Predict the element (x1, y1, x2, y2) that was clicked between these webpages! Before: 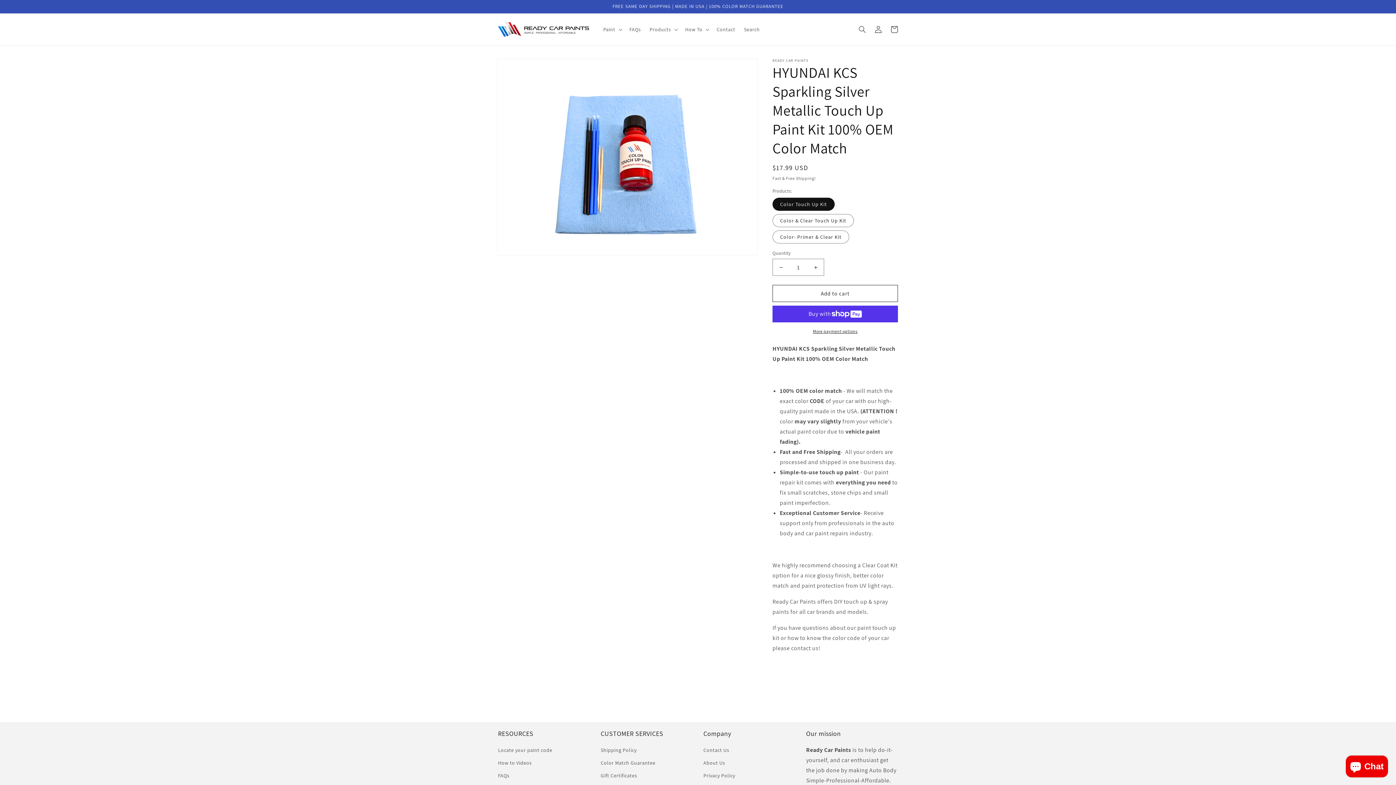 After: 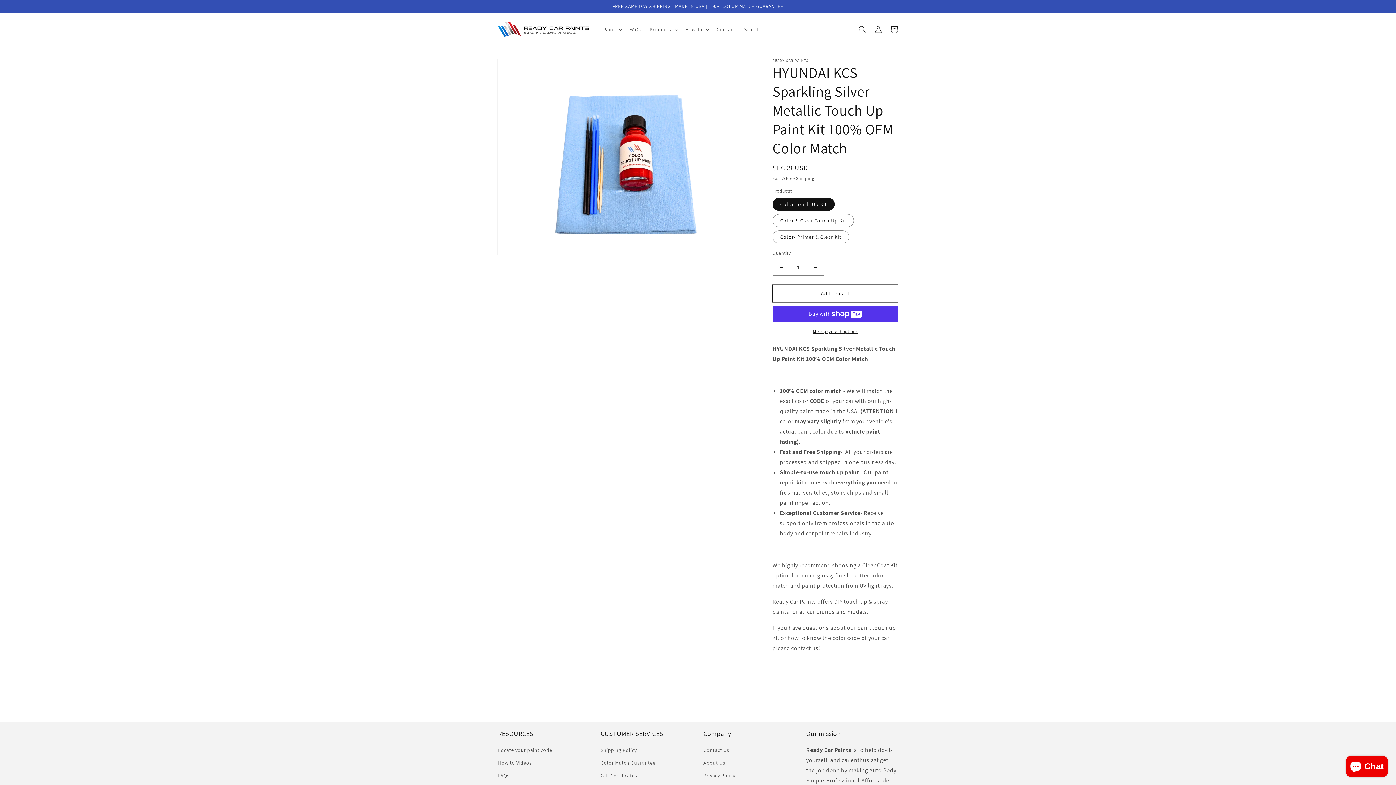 Action: label: Add to cart bbox: (772, 285, 898, 302)